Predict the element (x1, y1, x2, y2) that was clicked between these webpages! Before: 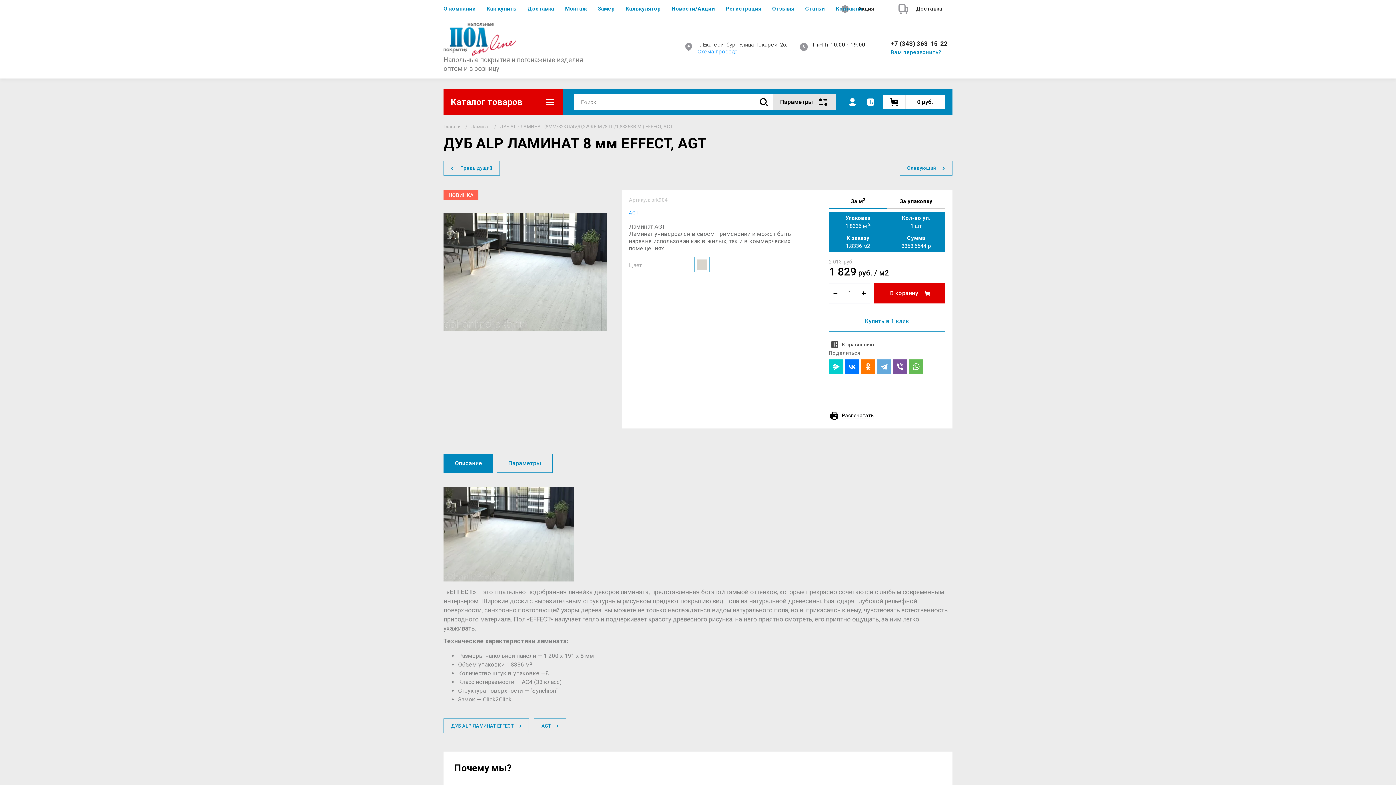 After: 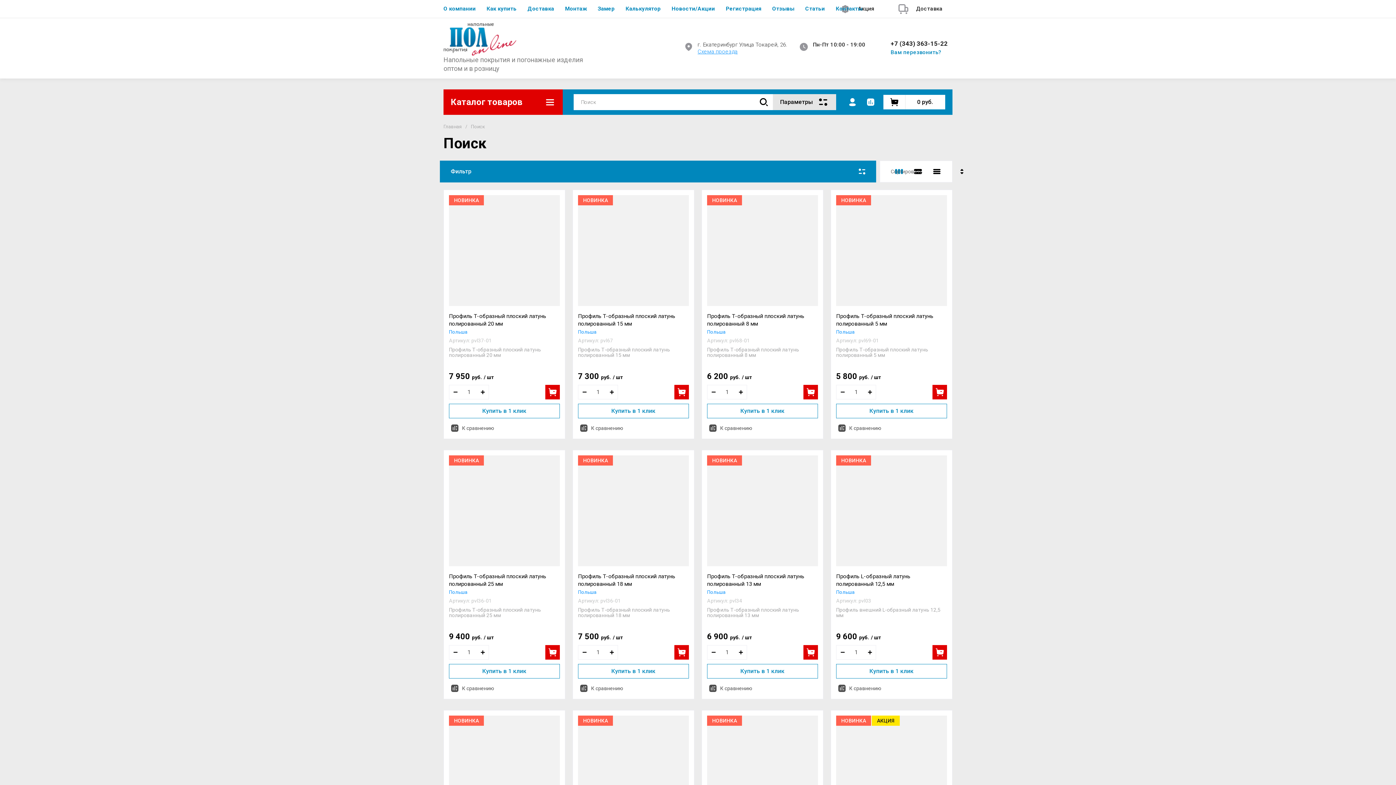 Action: bbox: (754, 94, 773, 110)